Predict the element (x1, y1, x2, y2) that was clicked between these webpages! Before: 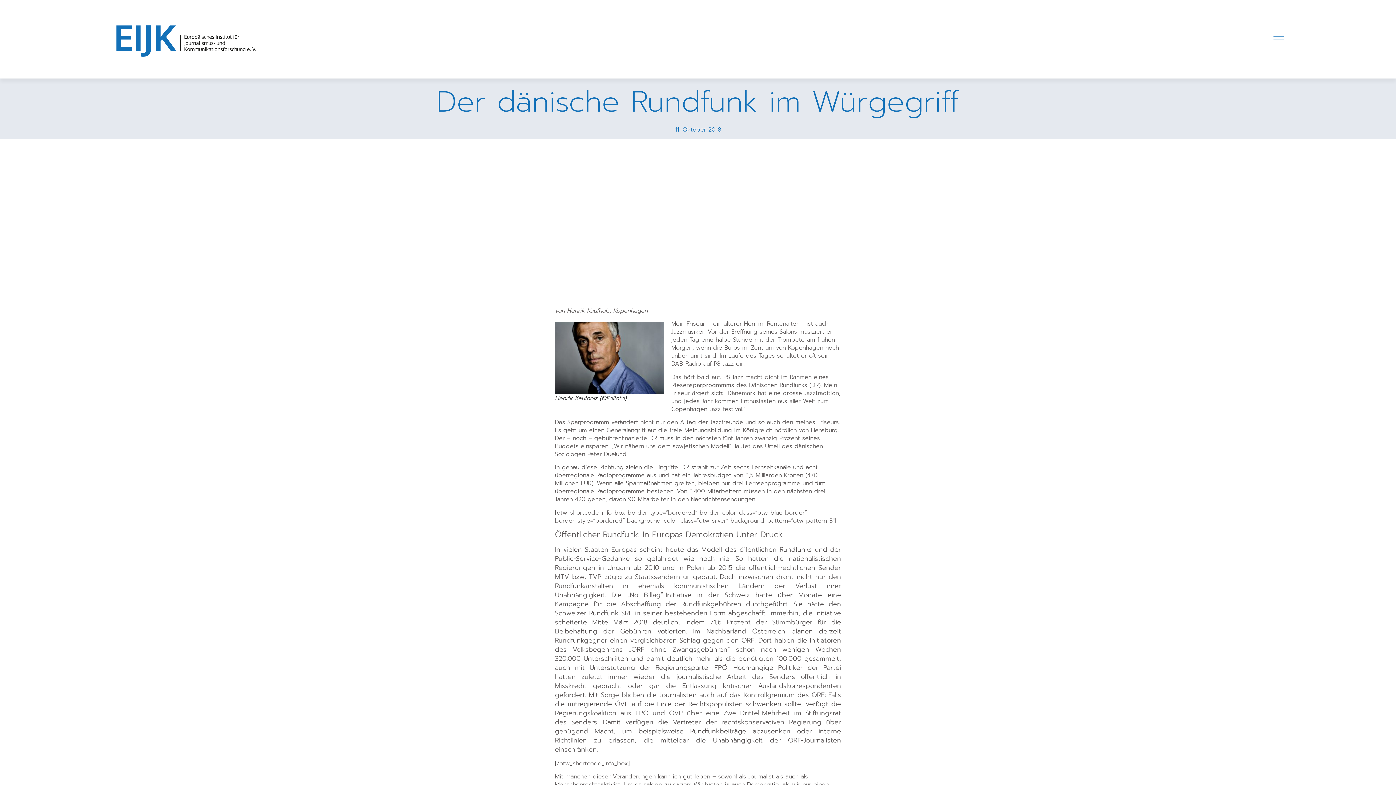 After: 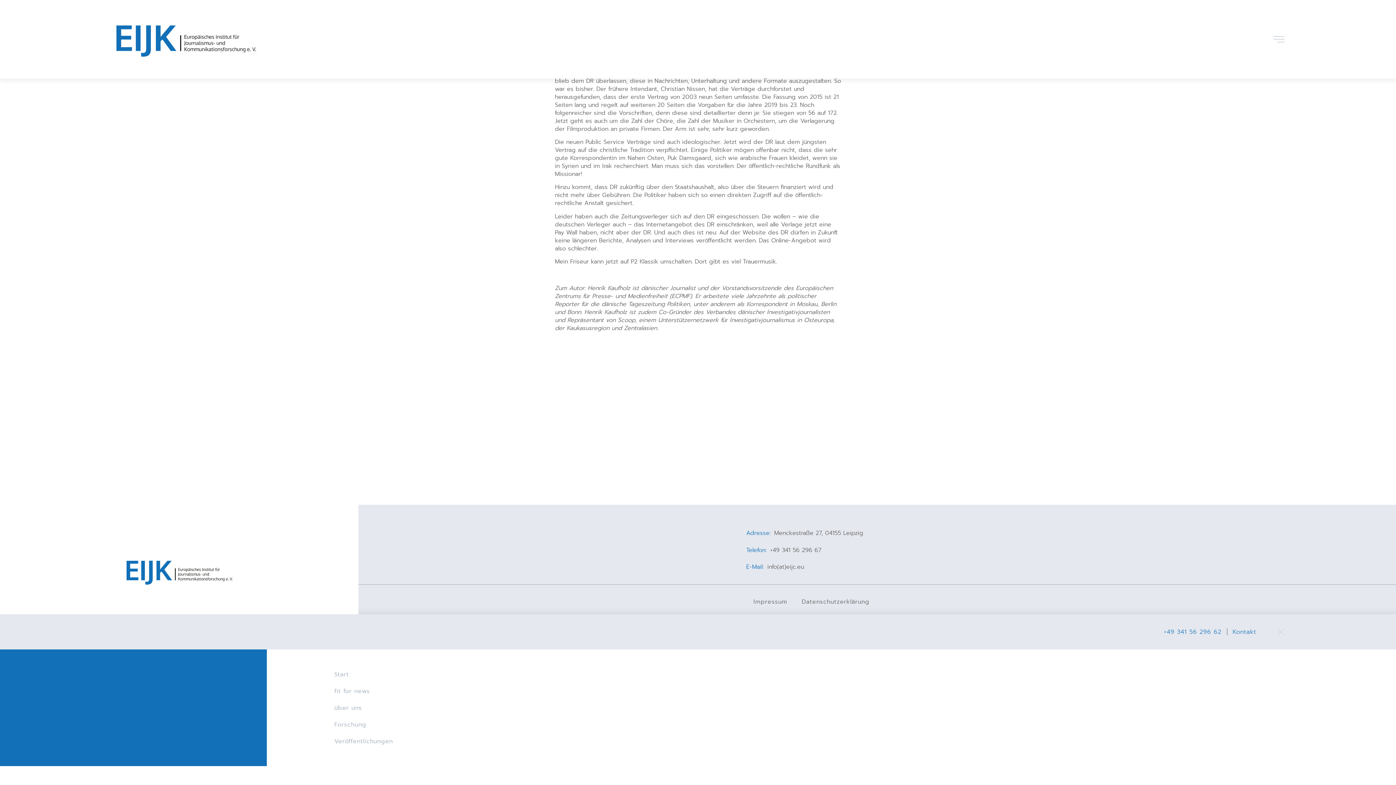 Action: bbox: (1273, 33, 1284, 44)